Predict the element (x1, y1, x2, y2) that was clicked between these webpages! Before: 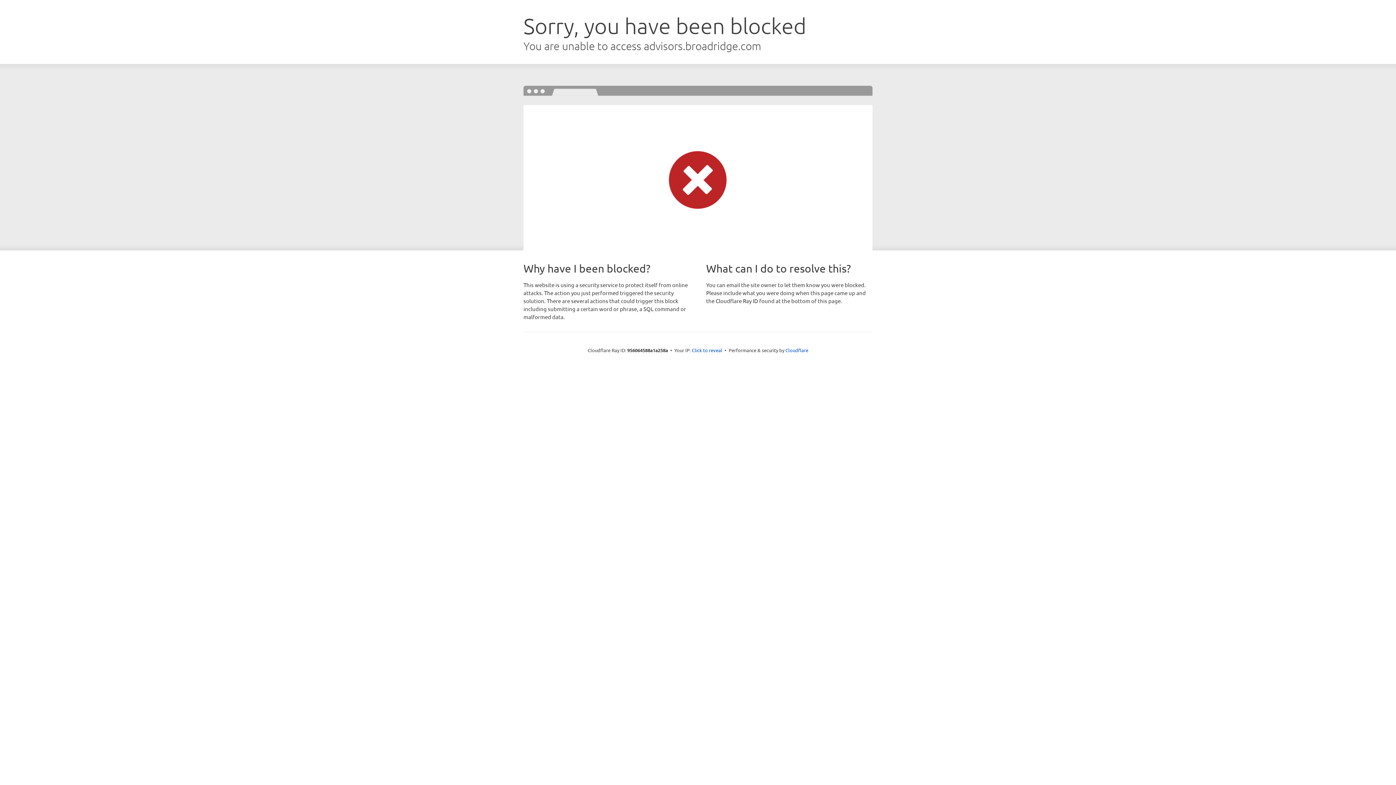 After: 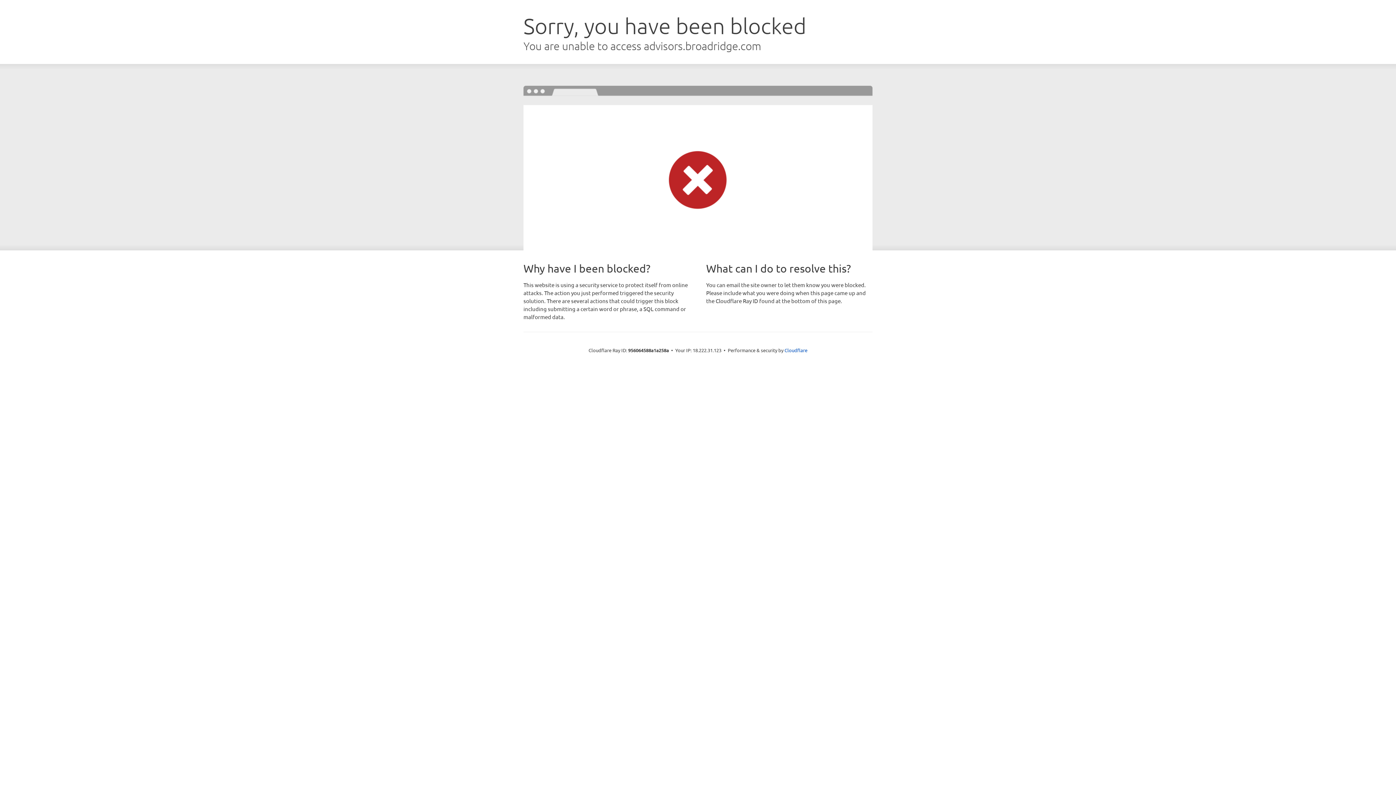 Action: bbox: (692, 346, 722, 353) label: Click to reveal